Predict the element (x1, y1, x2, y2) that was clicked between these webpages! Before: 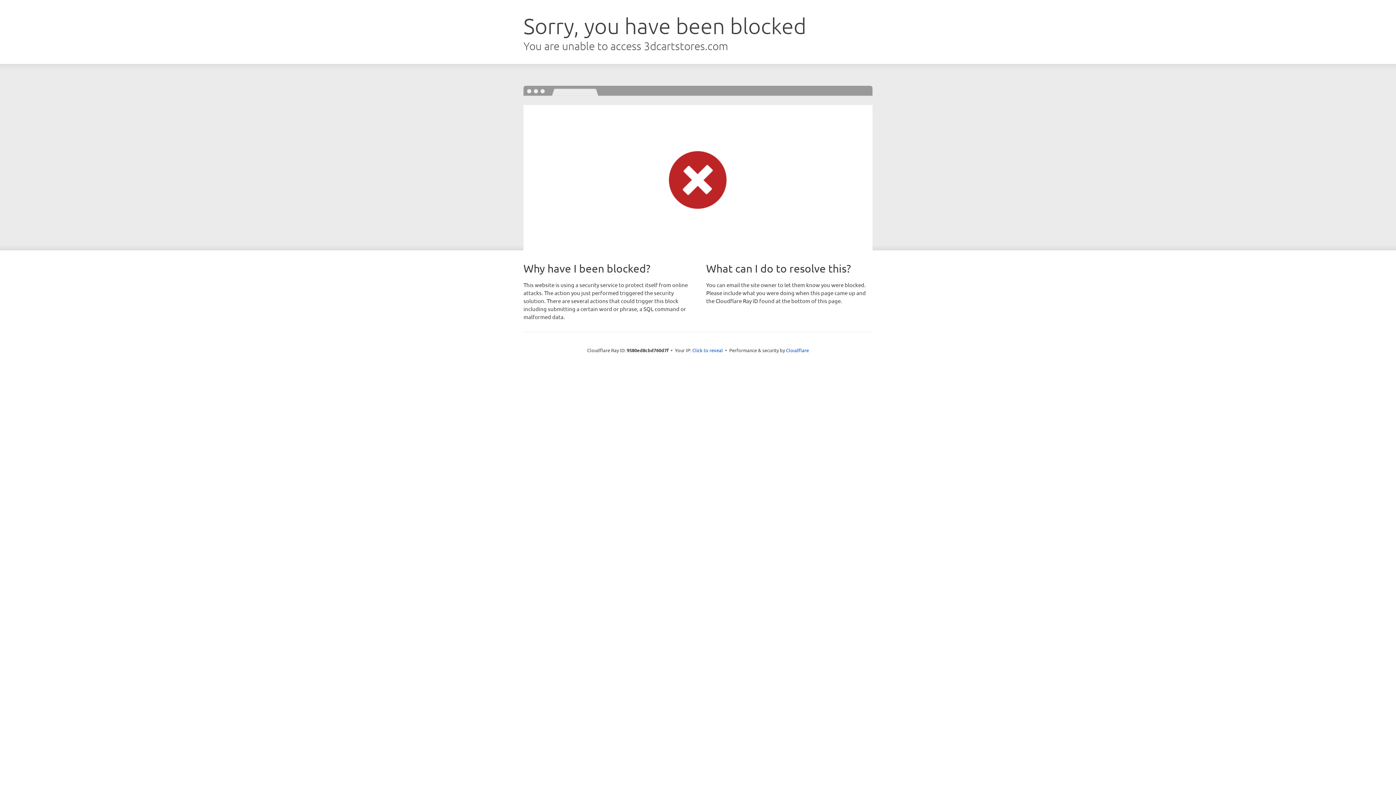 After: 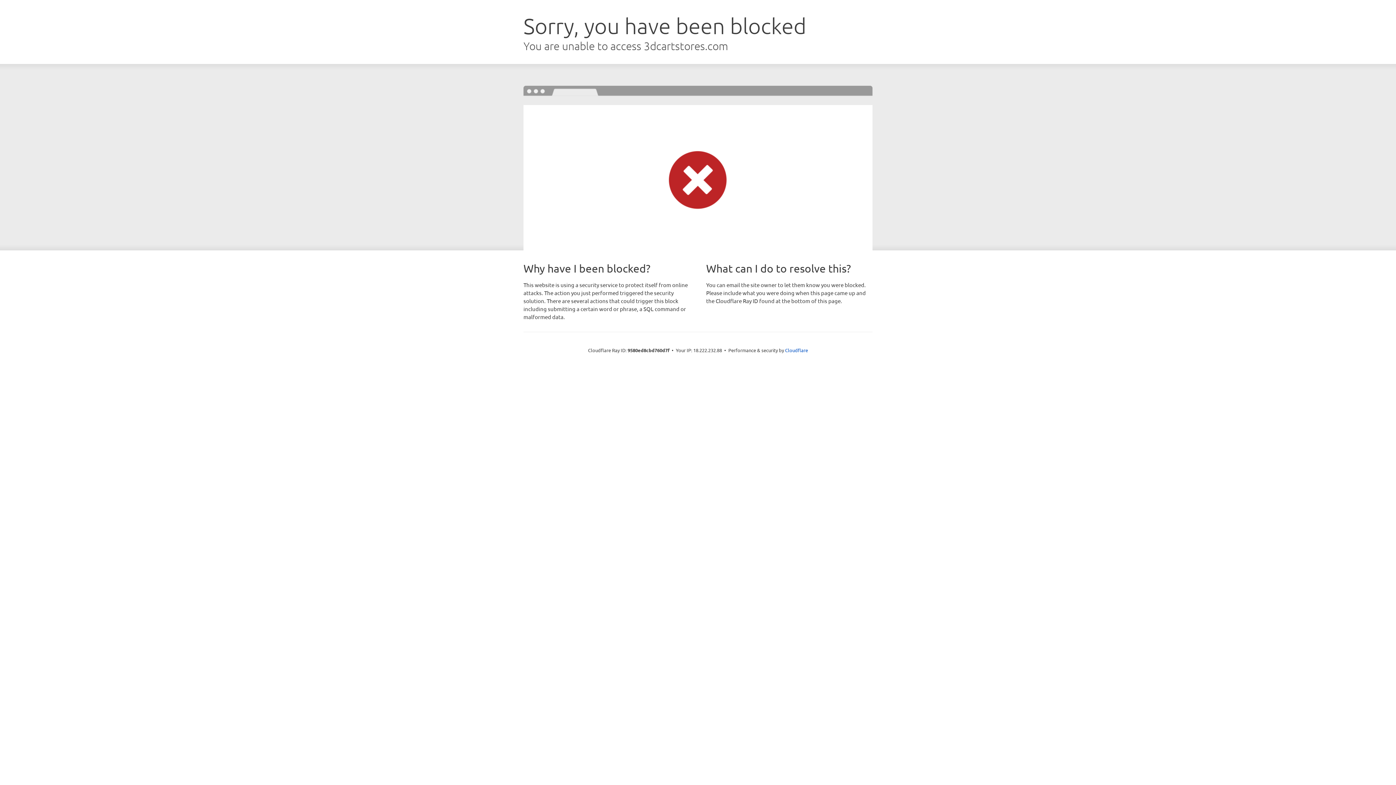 Action: label: Click to reveal bbox: (692, 346, 723, 353)